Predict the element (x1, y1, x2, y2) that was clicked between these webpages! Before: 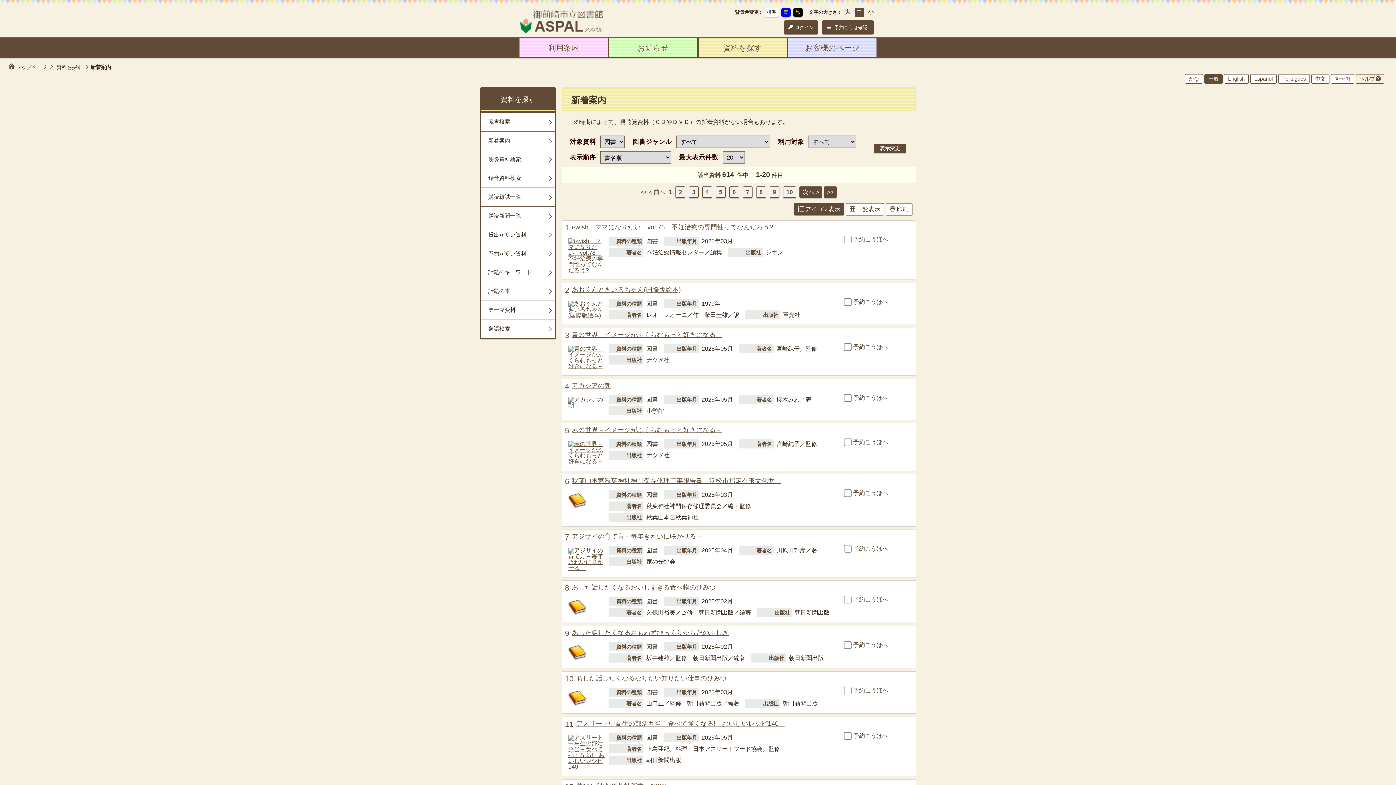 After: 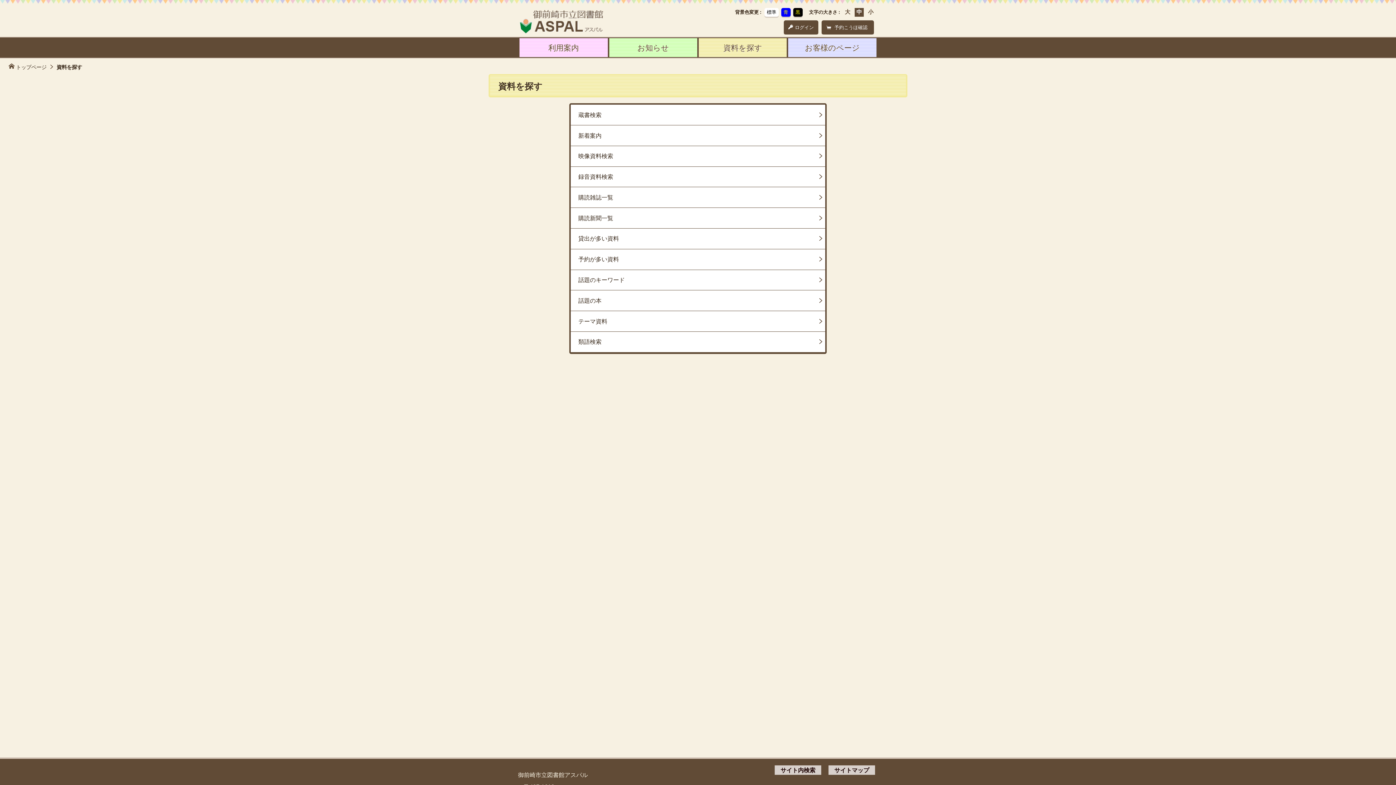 Action: label: 資料を探す bbox: (56, 63, 90, 71)